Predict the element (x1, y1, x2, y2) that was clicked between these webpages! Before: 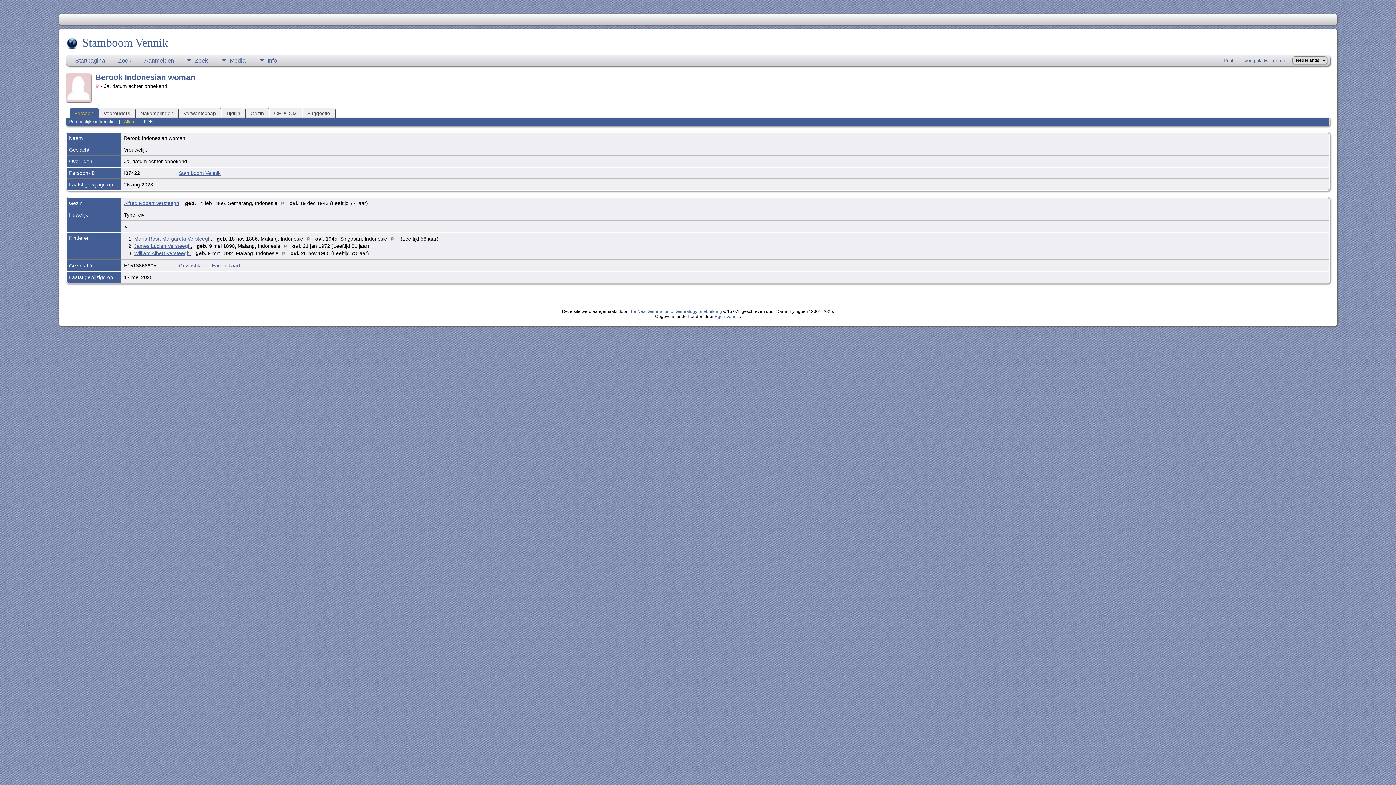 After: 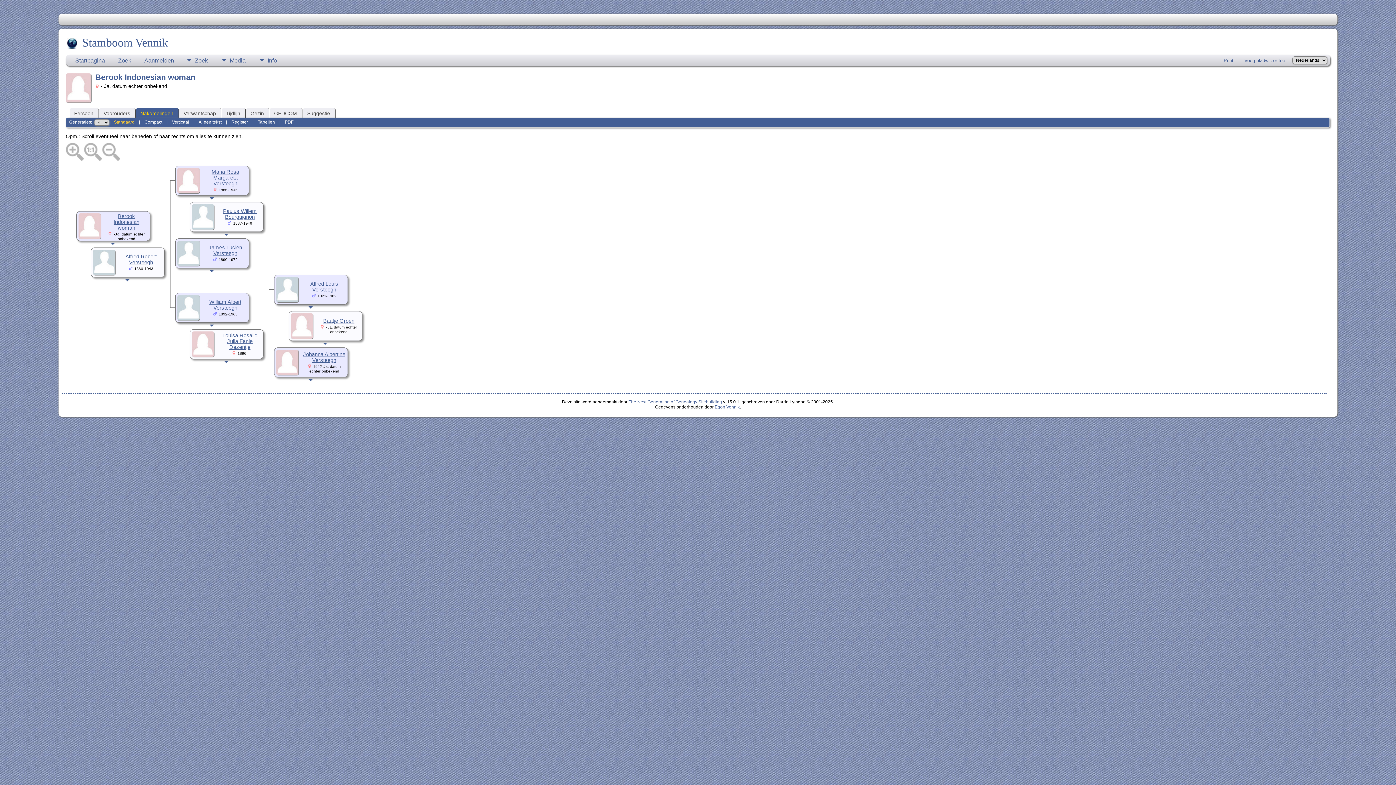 Action: label: Nakomelingen bbox: (135, 108, 178, 117)